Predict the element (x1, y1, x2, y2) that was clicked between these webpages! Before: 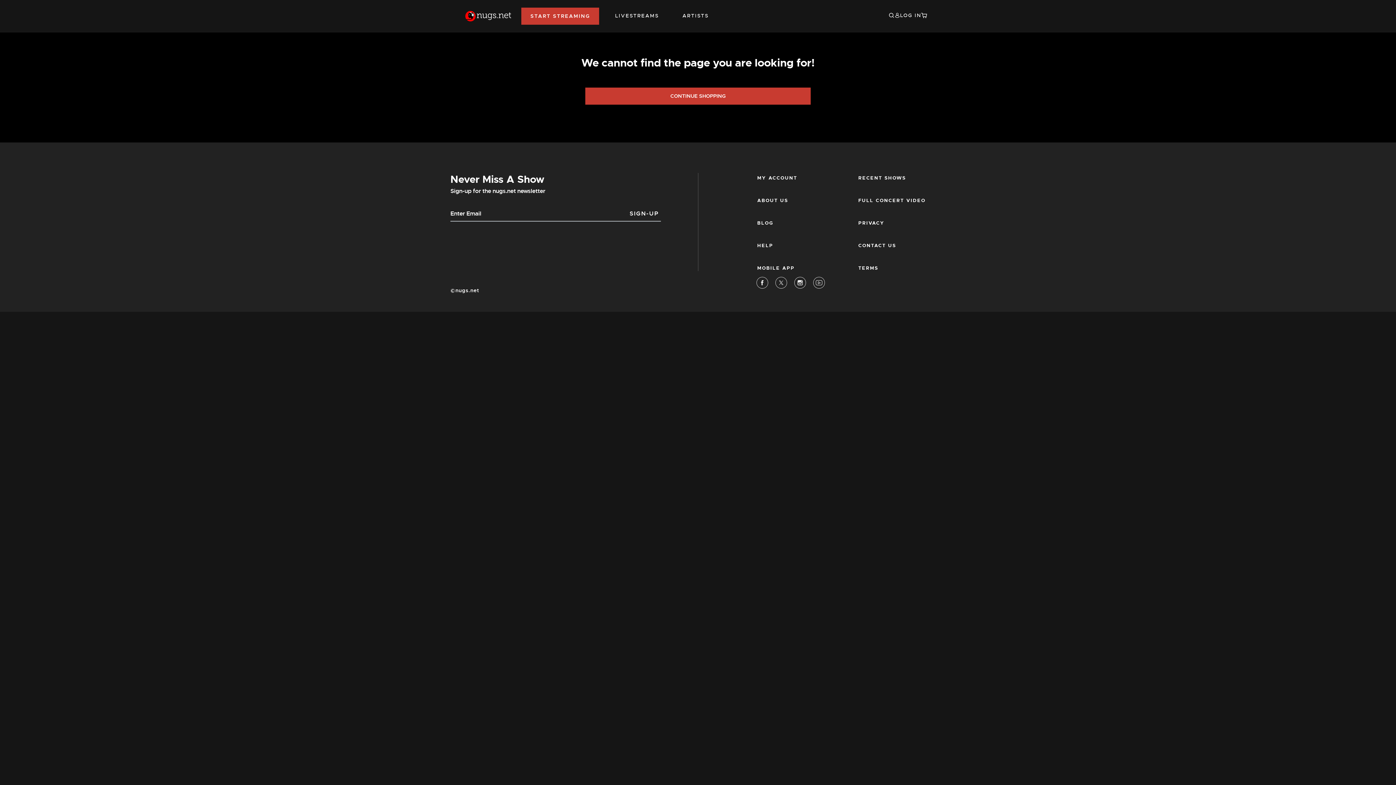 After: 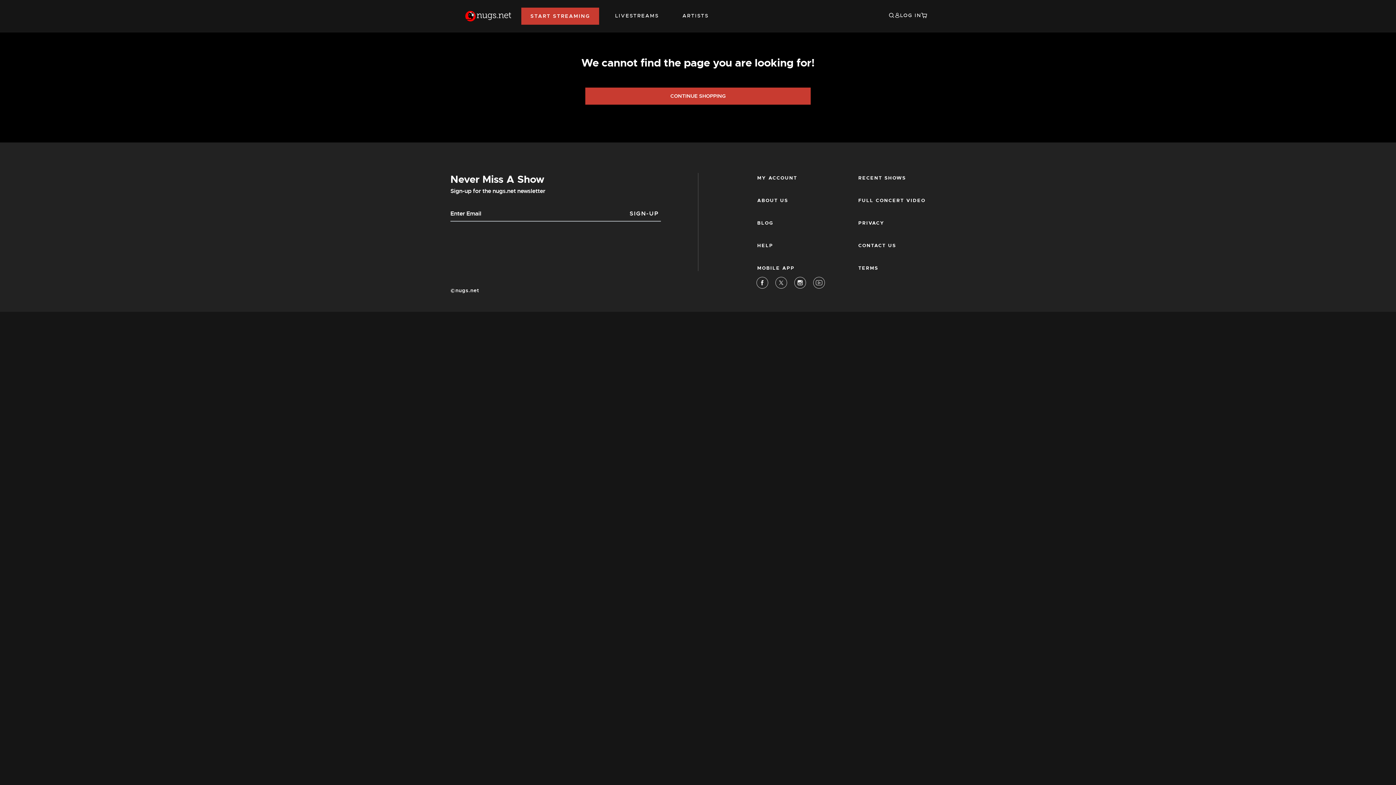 Action: label: Instagram bbox: (794, 272, 806, 290)